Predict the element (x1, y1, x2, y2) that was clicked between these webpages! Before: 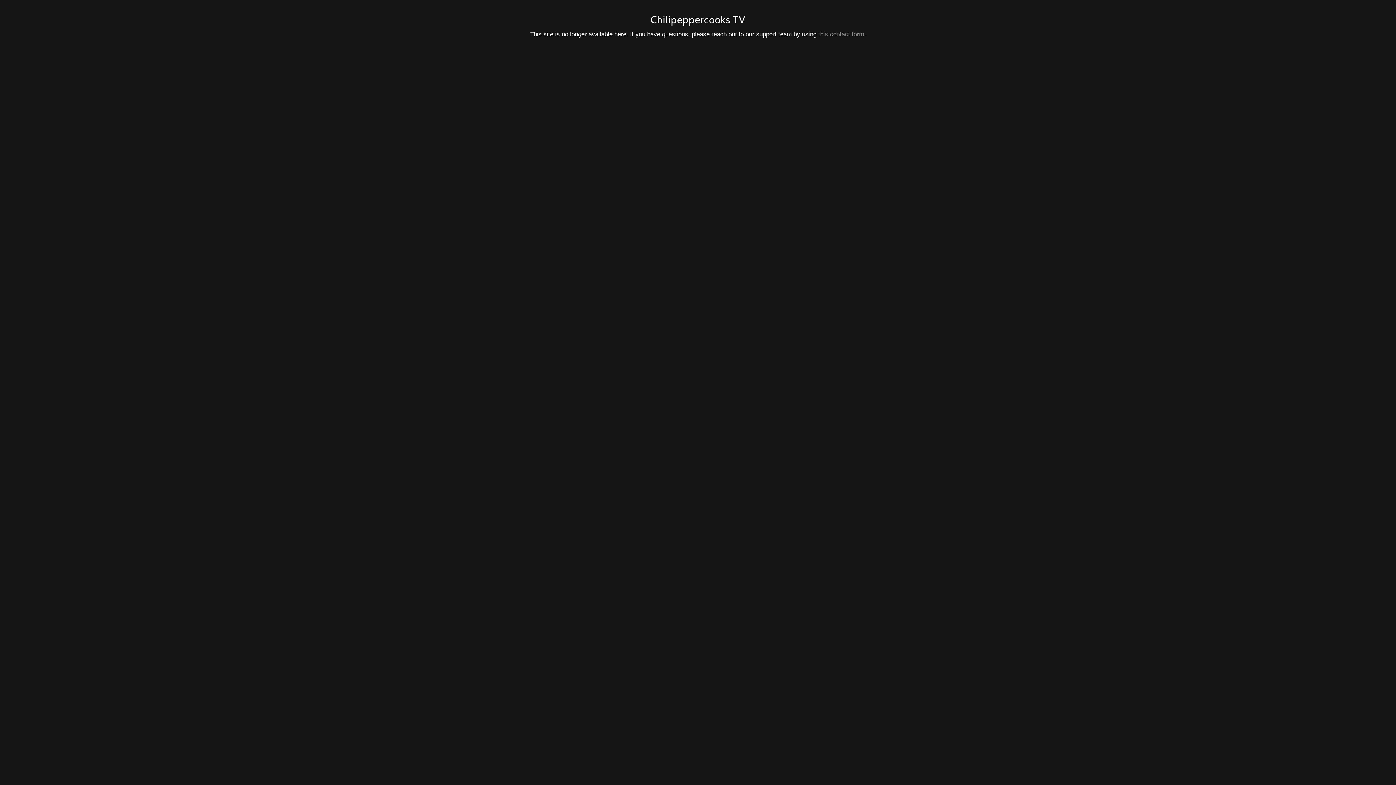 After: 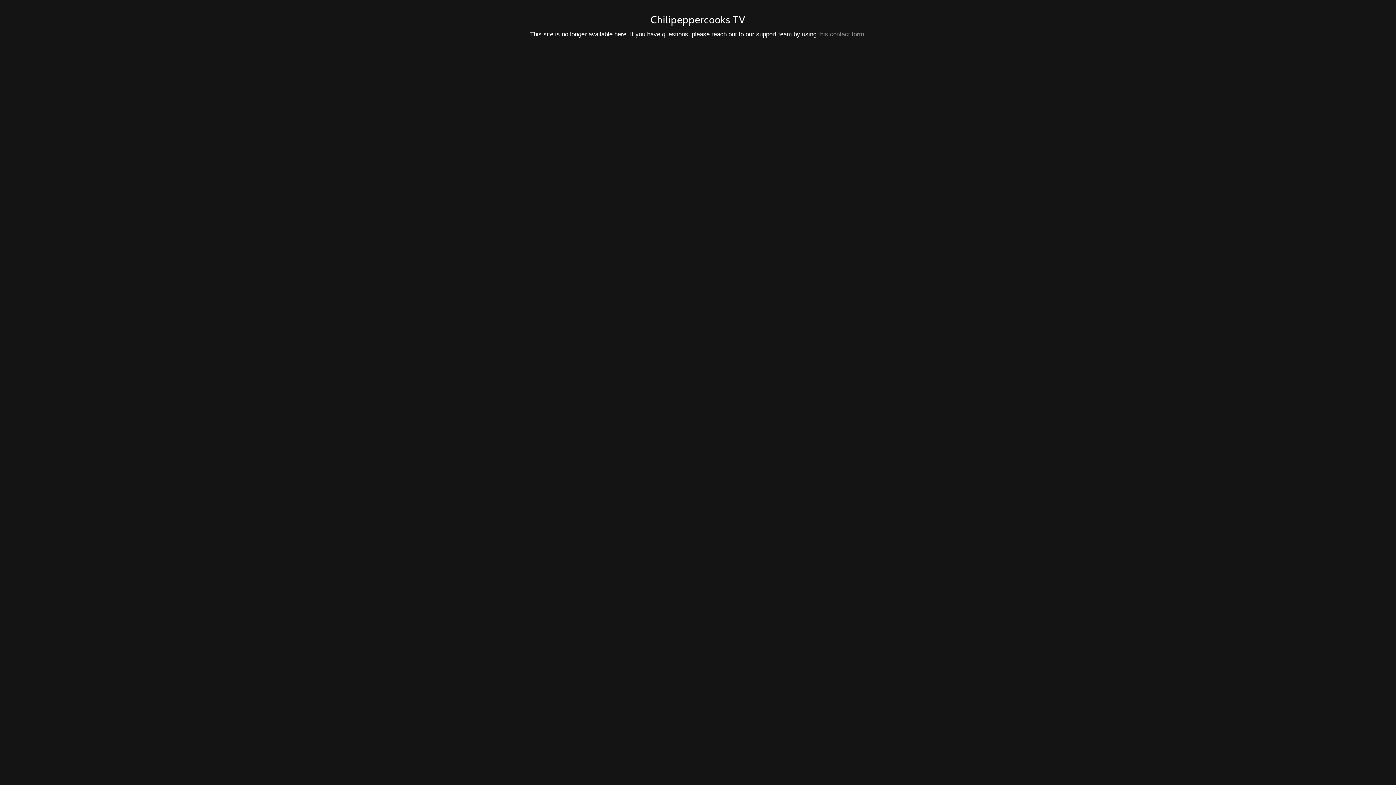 Action: label: this contact form bbox: (818, 30, 864, 37)